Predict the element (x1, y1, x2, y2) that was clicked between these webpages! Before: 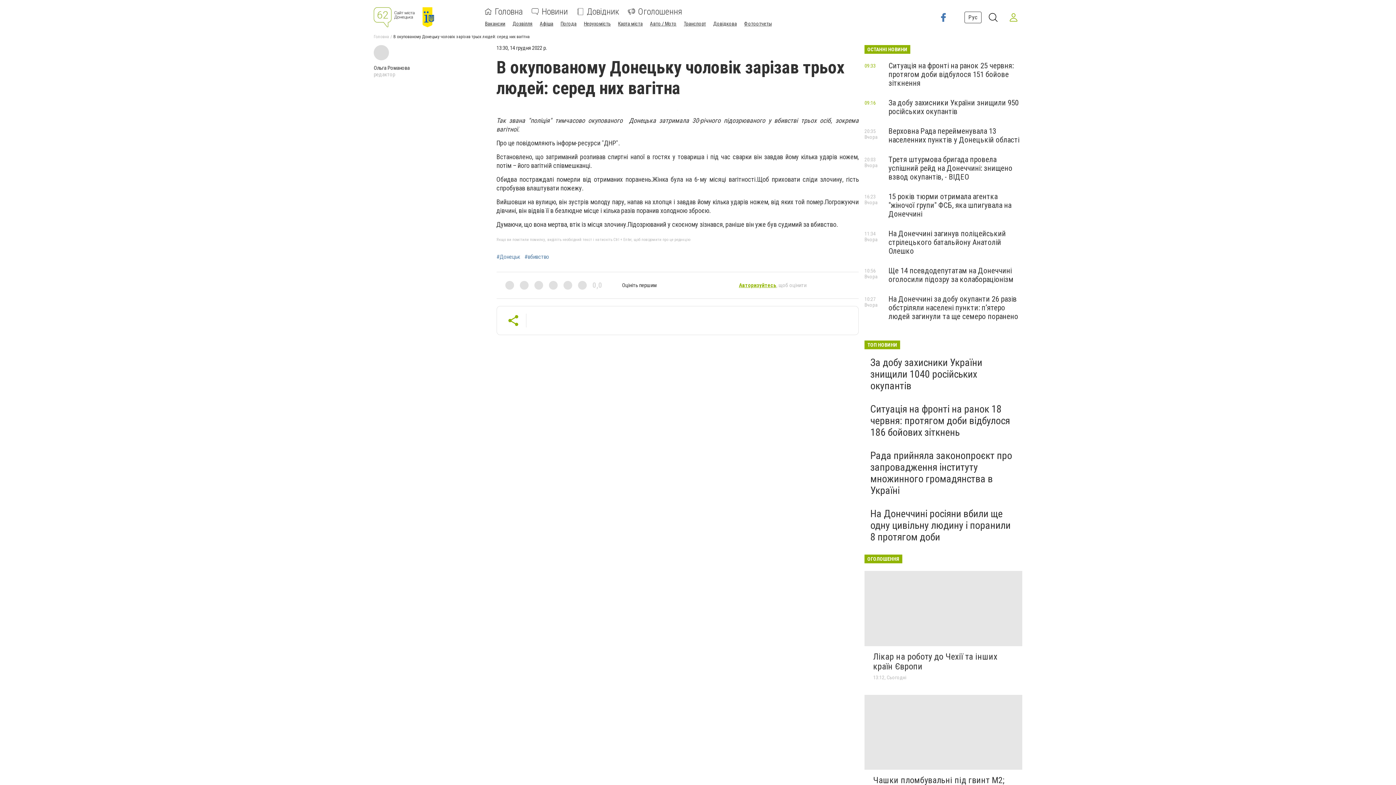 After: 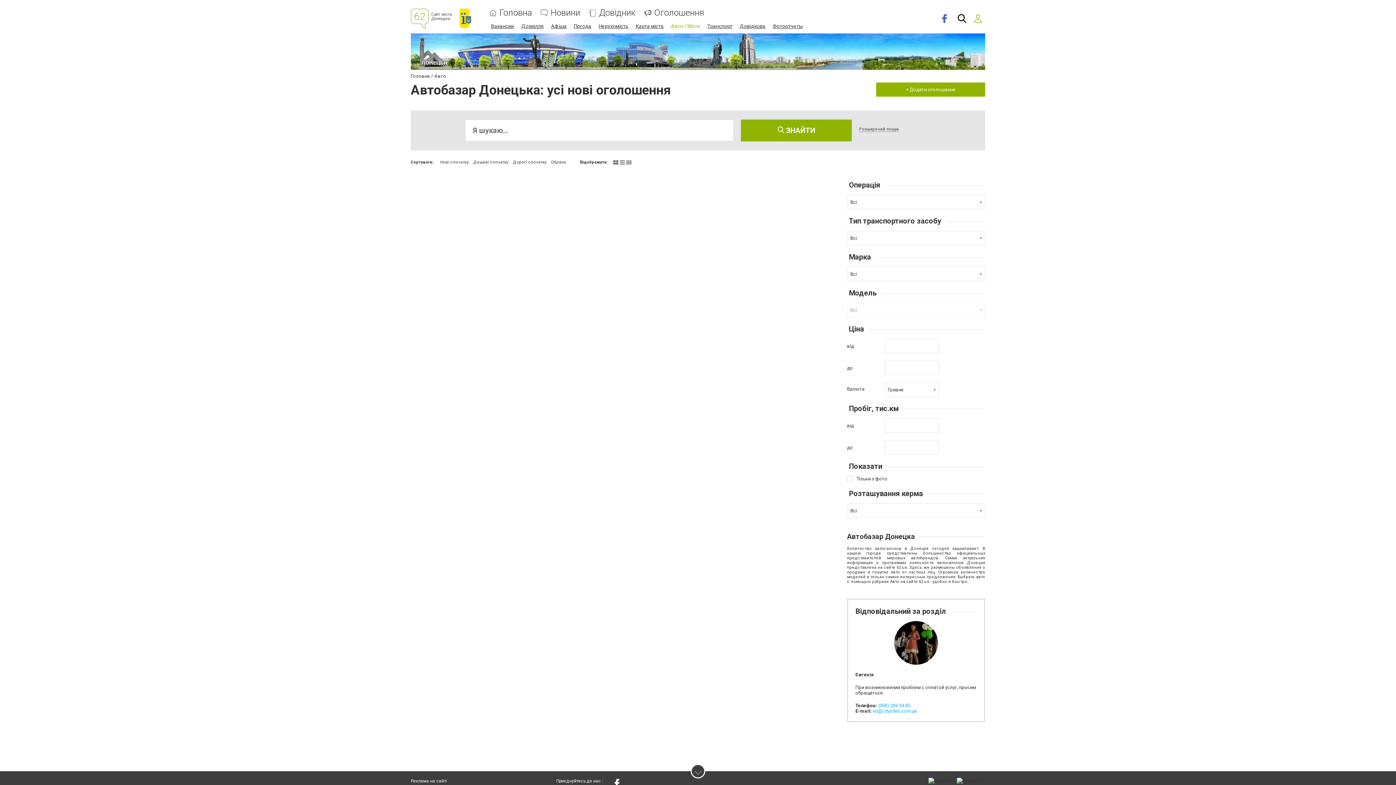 Action: bbox: (650, 20, 676, 26) label: Авто / Мото